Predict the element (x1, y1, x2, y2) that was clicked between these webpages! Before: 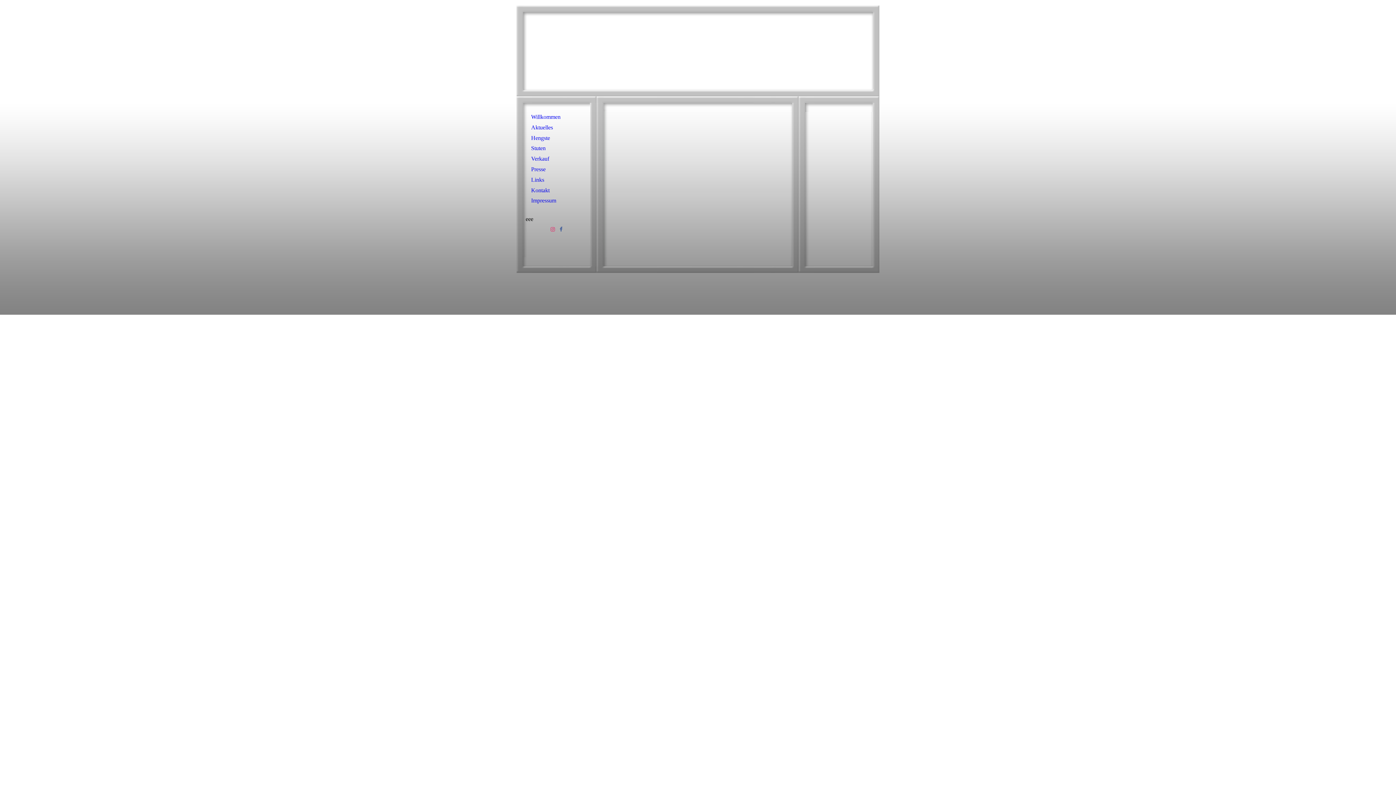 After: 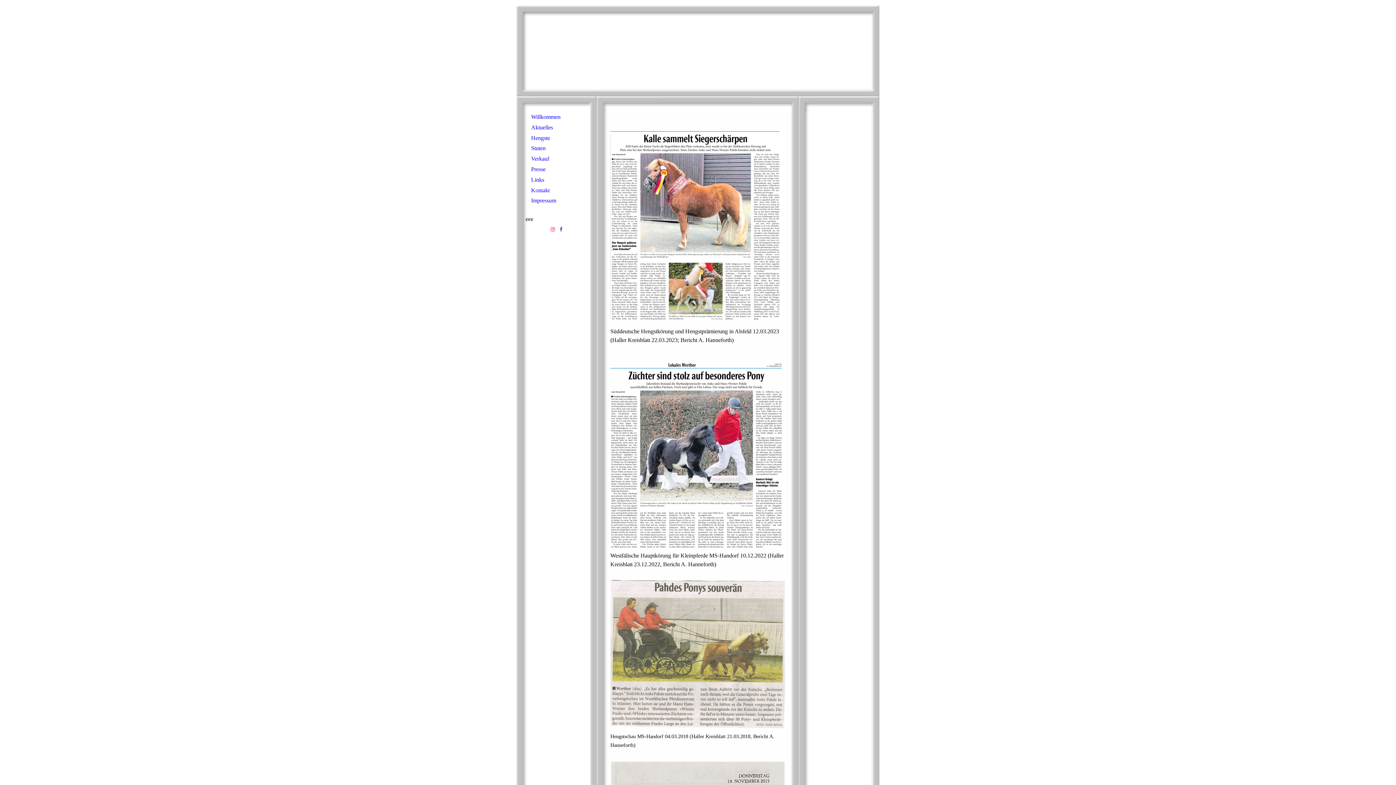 Action: bbox: (523, 164, 588, 174) label: Presse